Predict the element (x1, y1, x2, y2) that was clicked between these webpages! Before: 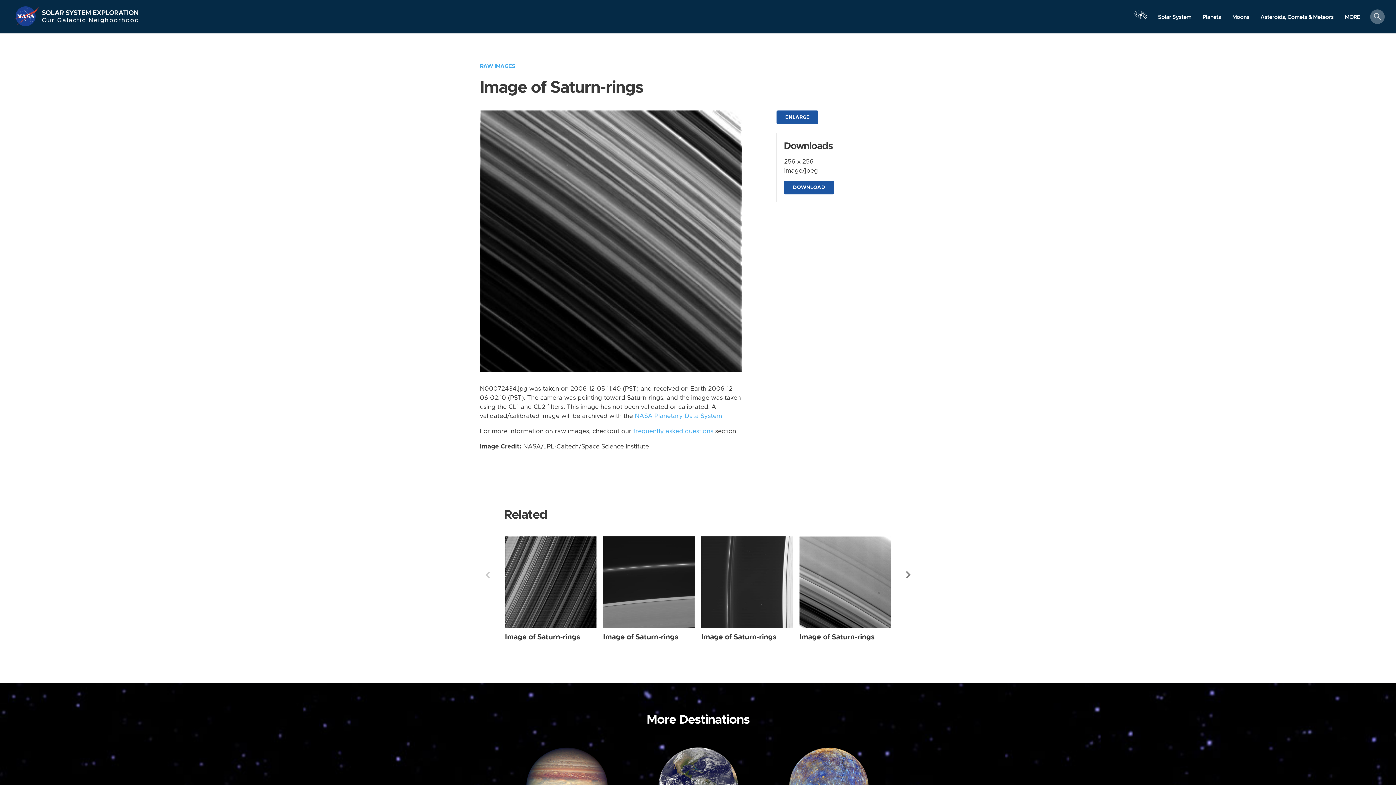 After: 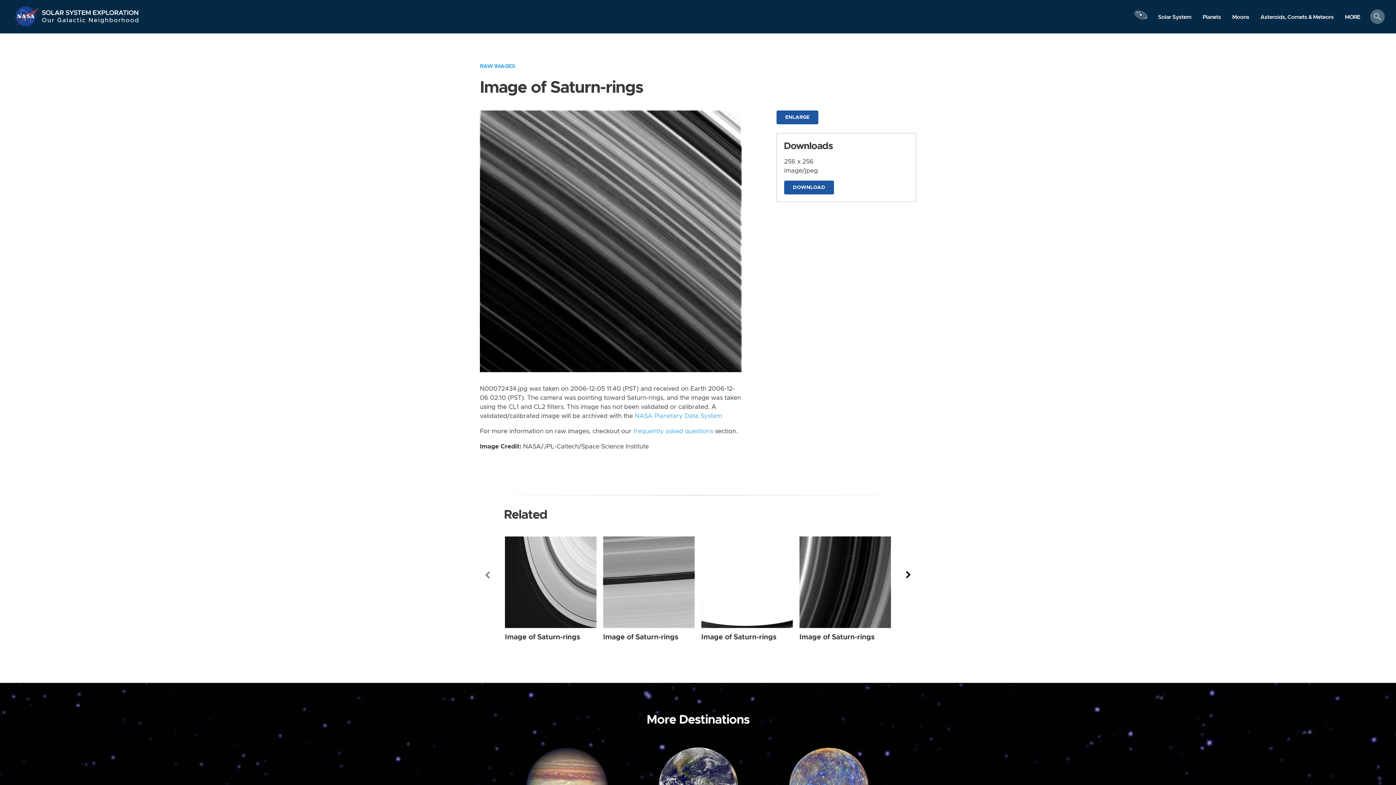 Action: label: Next bbox: (903, 566, 914, 584)